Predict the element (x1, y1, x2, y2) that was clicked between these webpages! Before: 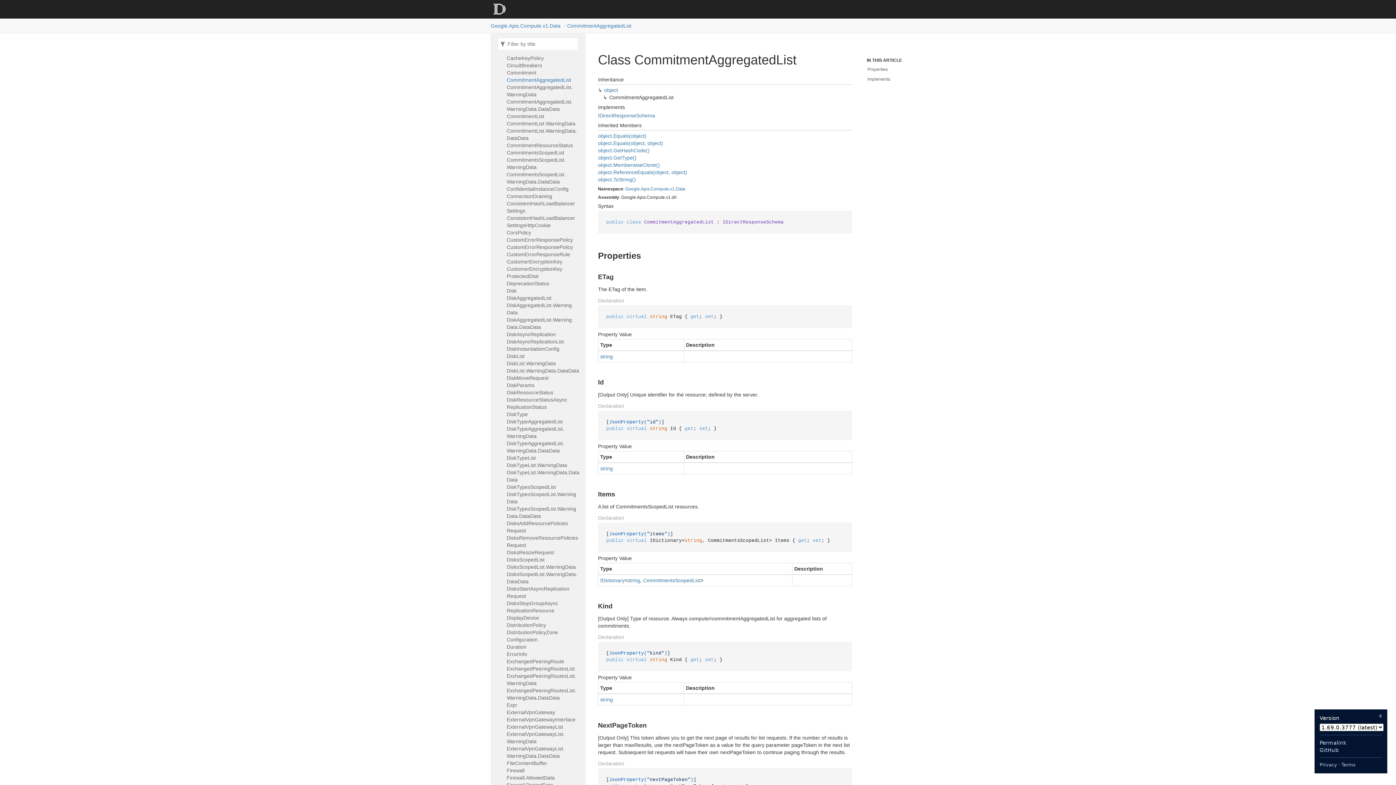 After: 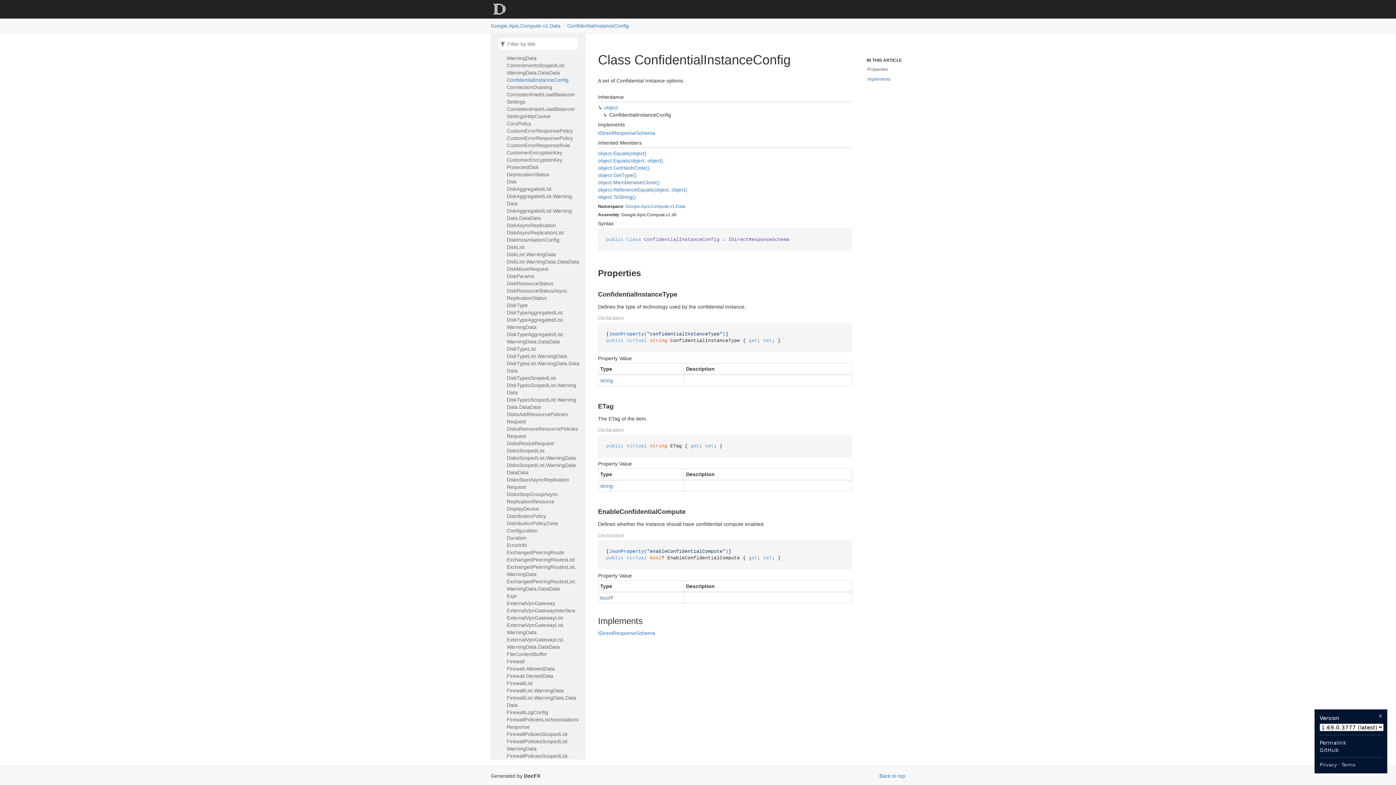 Action: bbox: (506, 185, 581, 192) label: ConfidentialInstanceConfig